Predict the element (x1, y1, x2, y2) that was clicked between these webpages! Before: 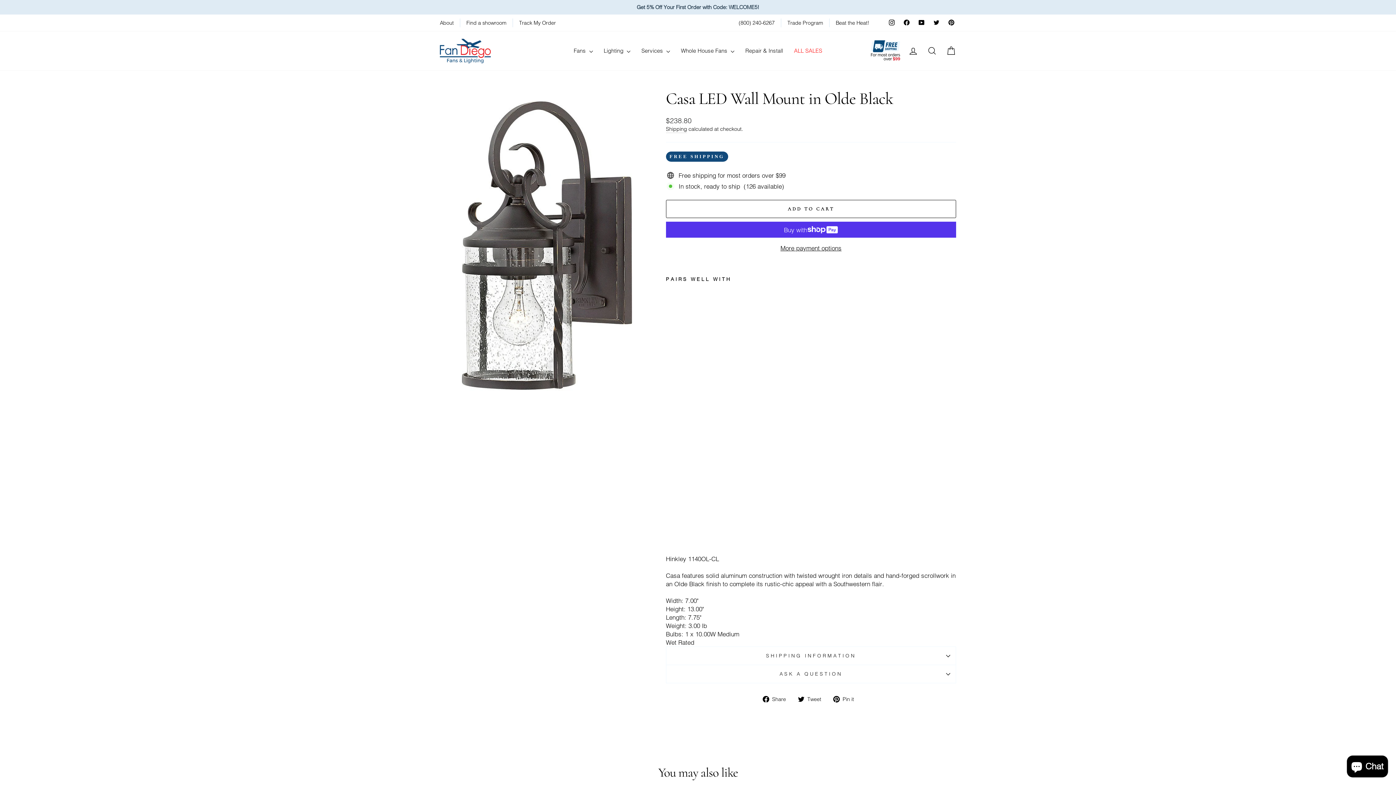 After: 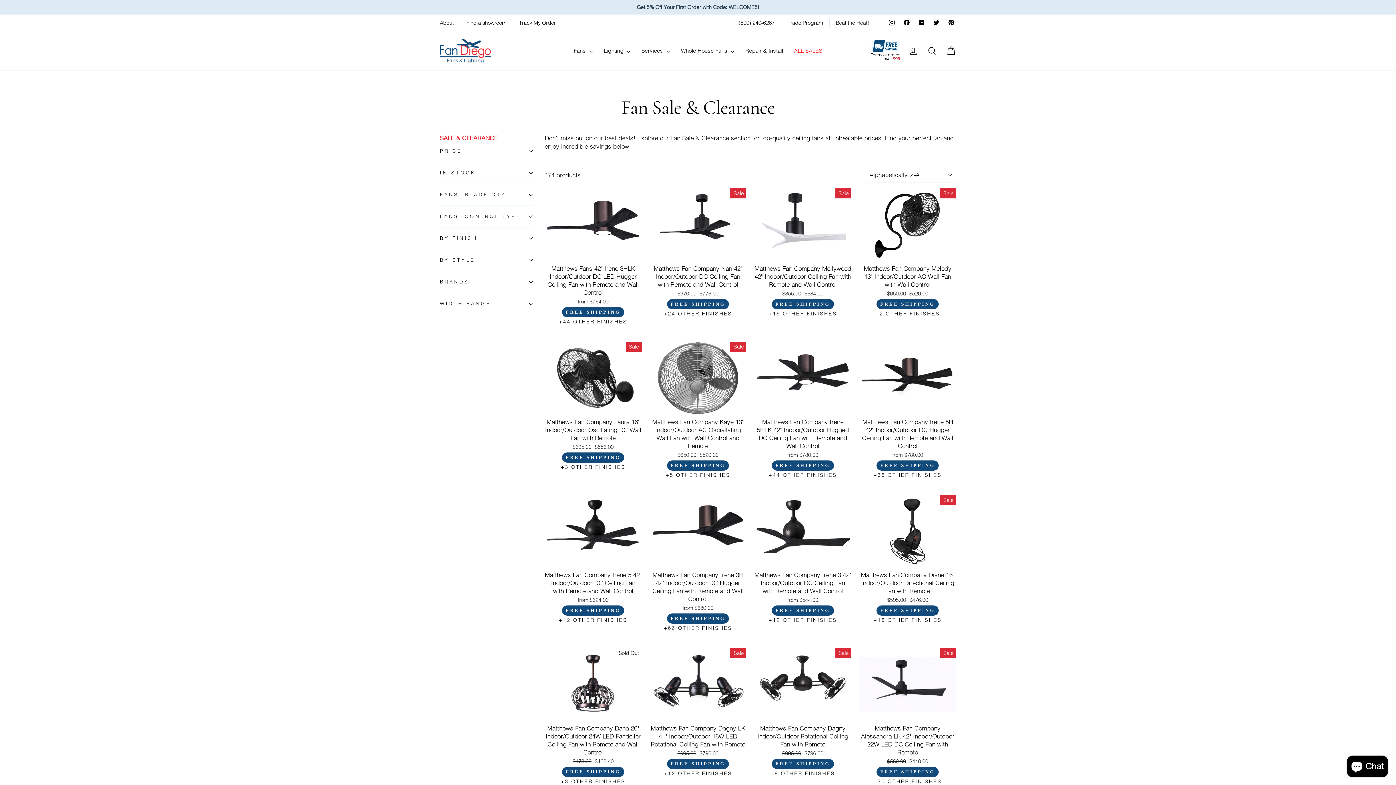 Action: bbox: (441, 3, 954, 10) label: Get 5% Off Your First Order with Code: WELCOME5!